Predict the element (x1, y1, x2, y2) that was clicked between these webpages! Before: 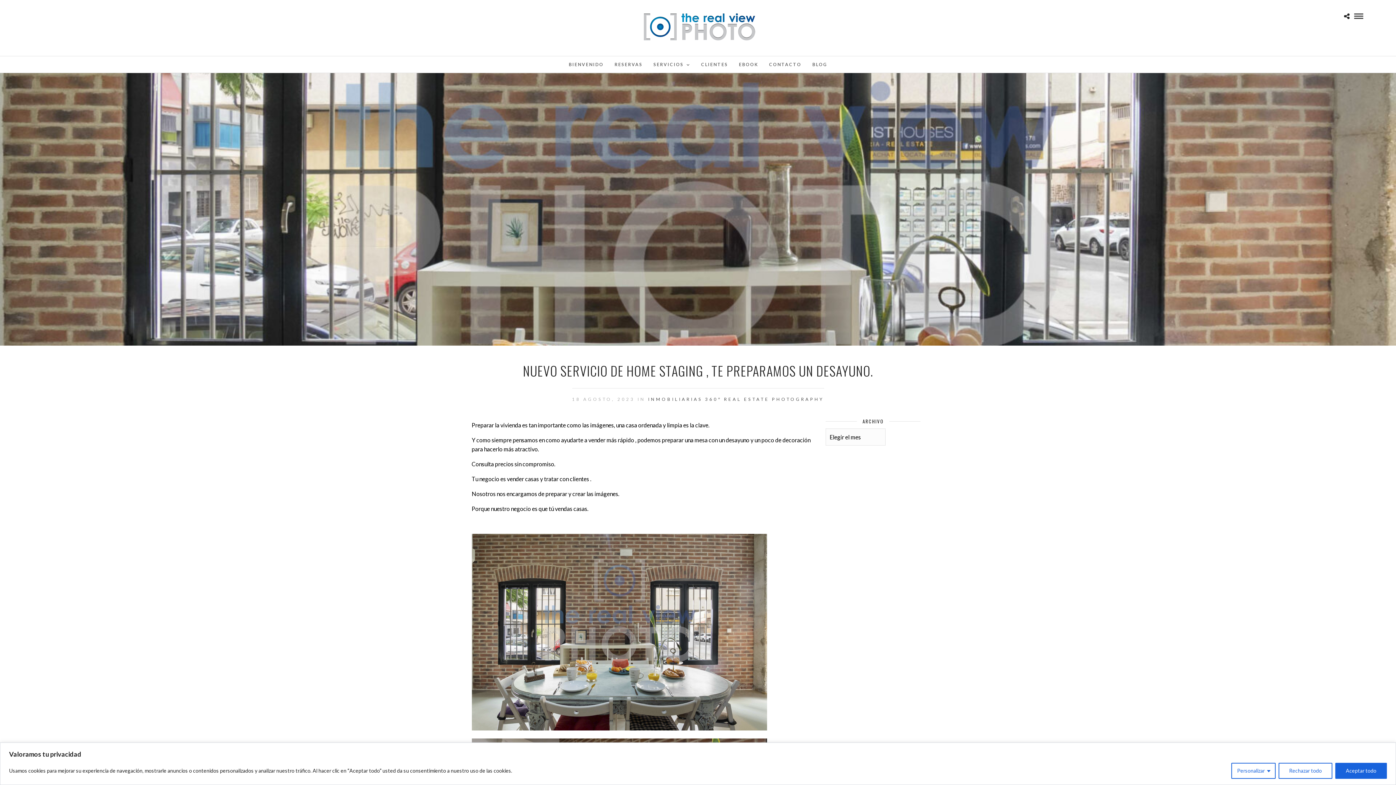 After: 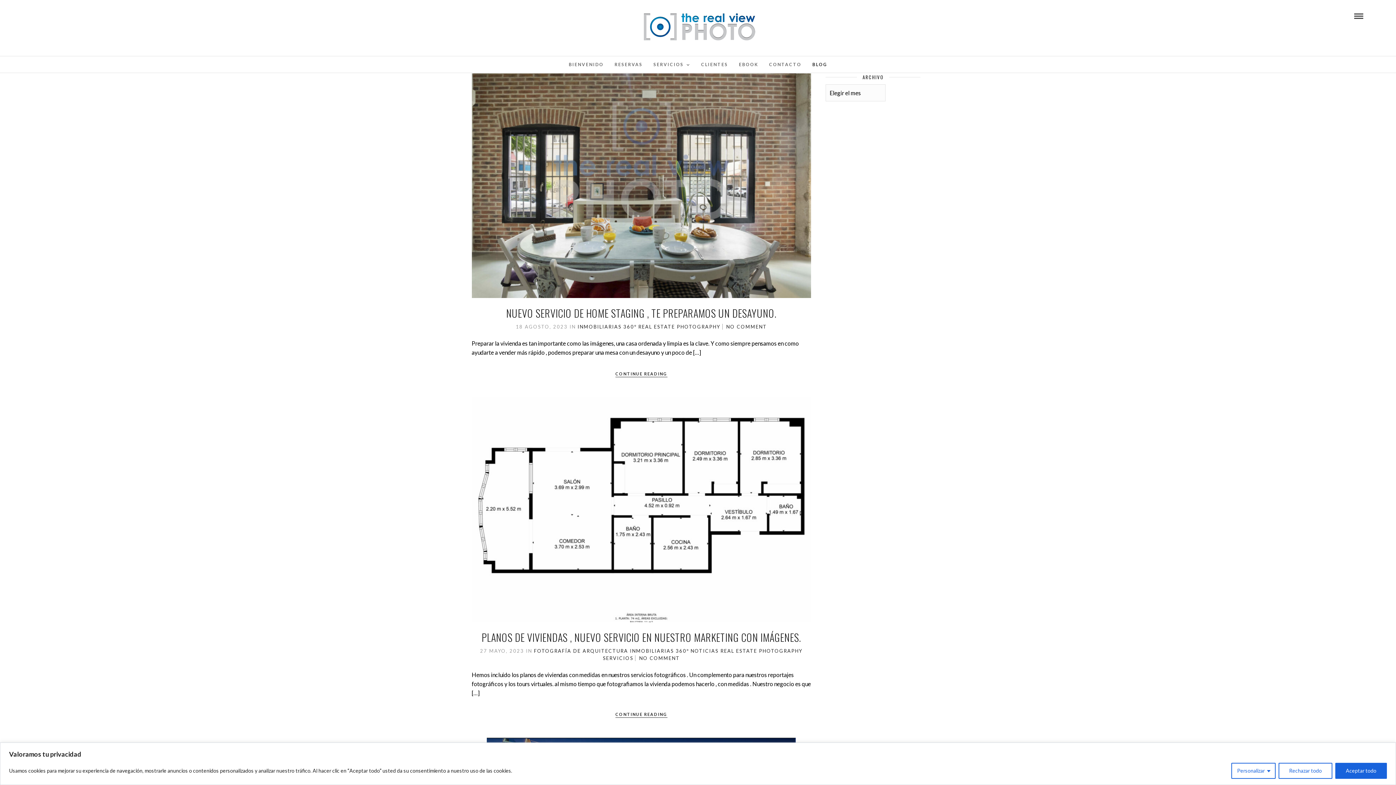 Action: label: BLOG bbox: (807, 56, 832, 72)